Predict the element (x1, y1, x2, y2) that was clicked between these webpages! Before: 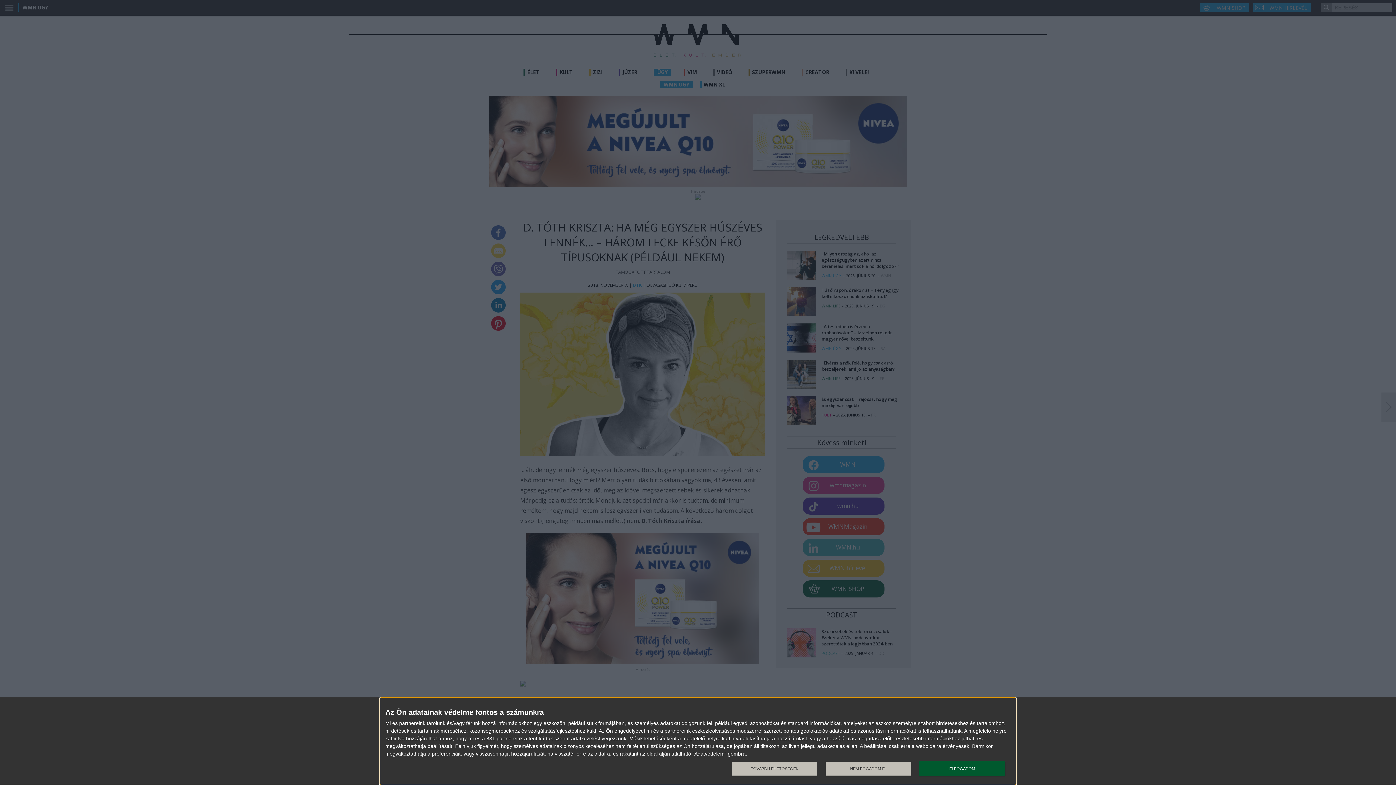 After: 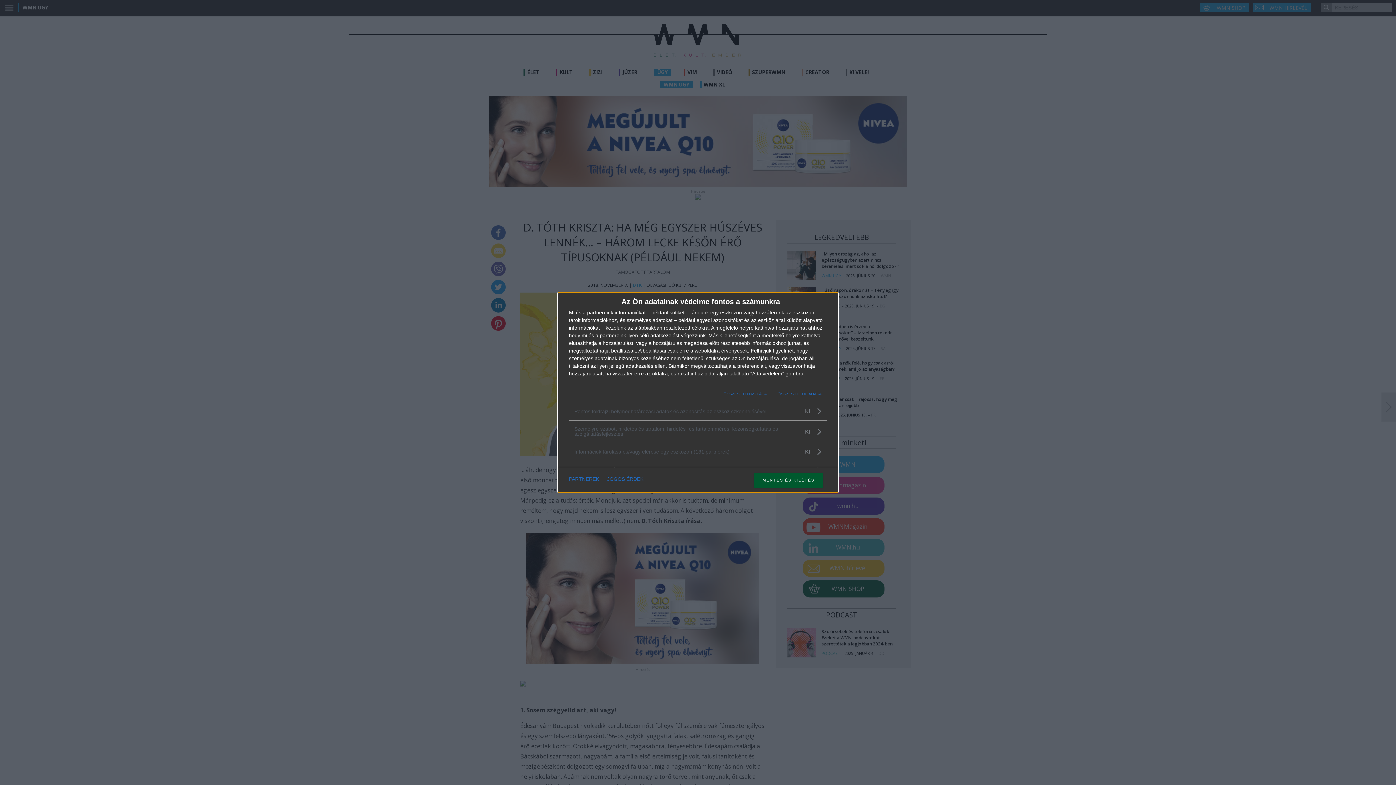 Action: label: TOVÁBBI LEHETŐSÉGEK bbox: (731, 761, 817, 776)